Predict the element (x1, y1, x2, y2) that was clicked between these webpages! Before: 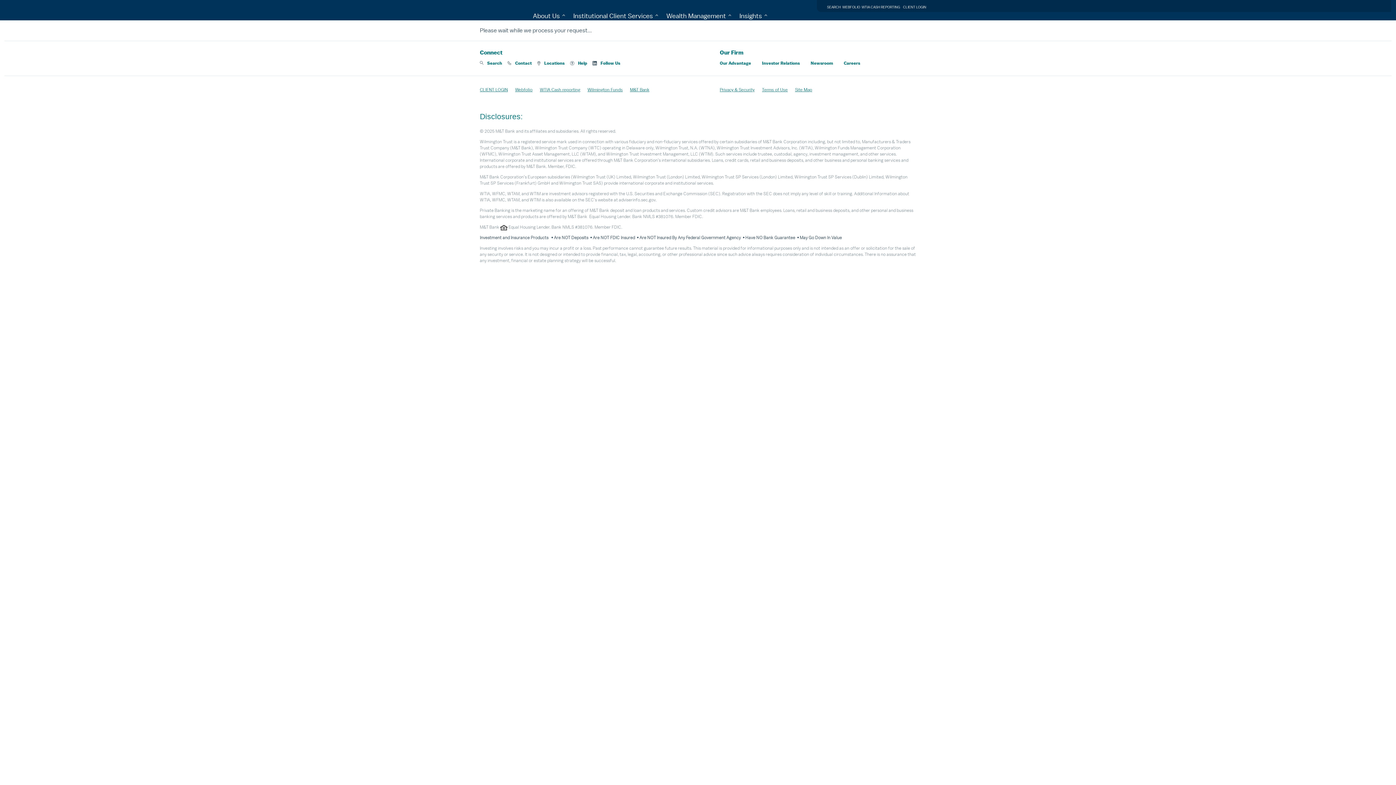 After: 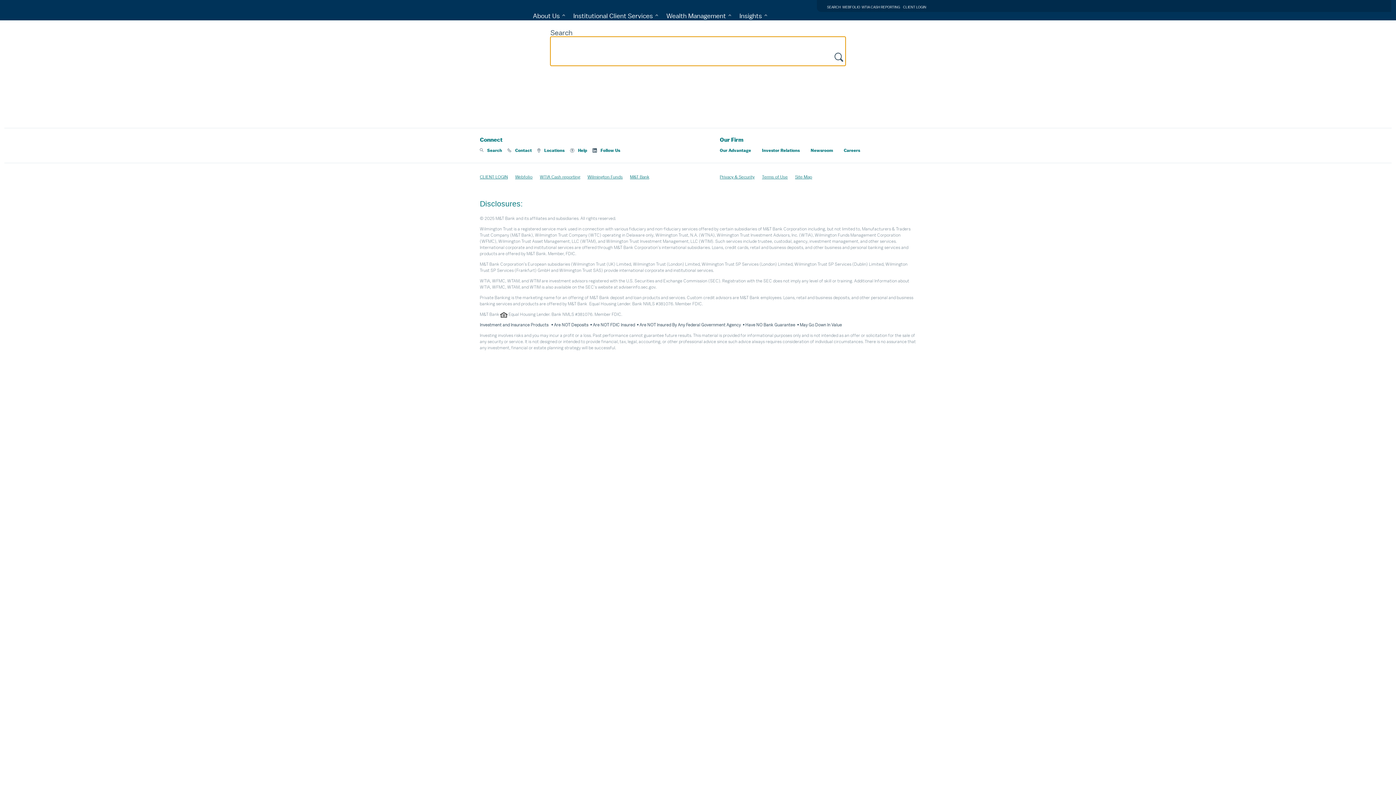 Action: bbox: (825, 5, 841, 9) label: SEARCH